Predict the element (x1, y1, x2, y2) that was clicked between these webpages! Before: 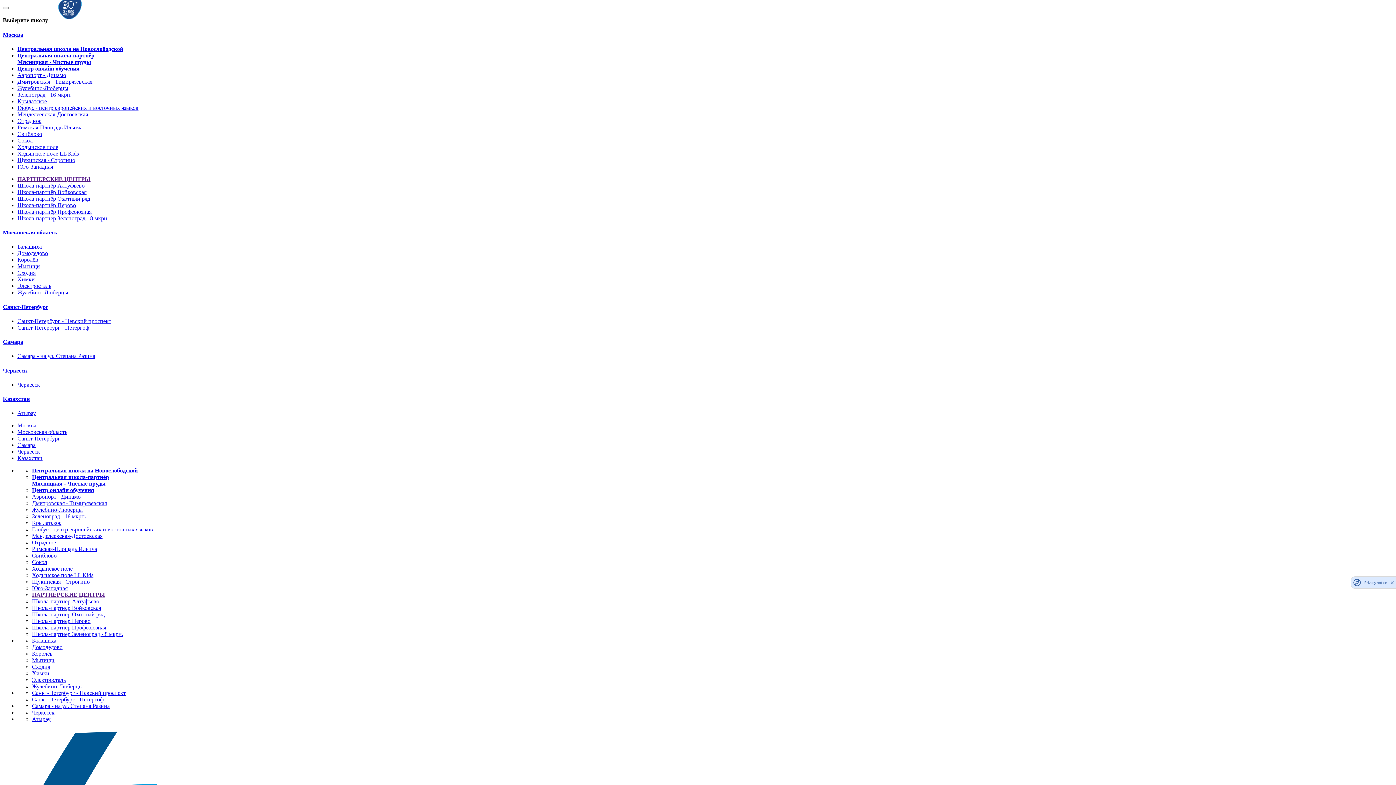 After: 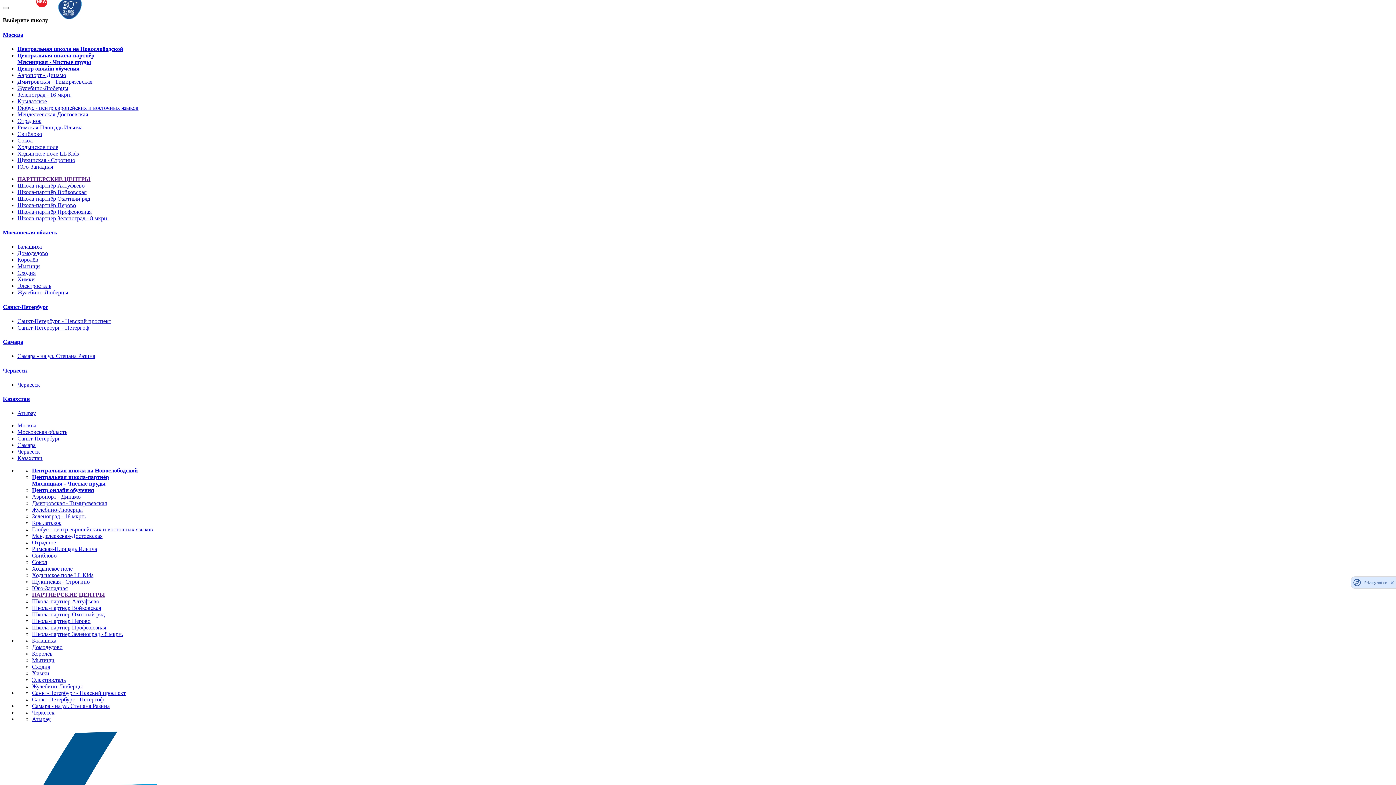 Action: label: Школа-партнёр Охотный ряд bbox: (17, 195, 90, 201)